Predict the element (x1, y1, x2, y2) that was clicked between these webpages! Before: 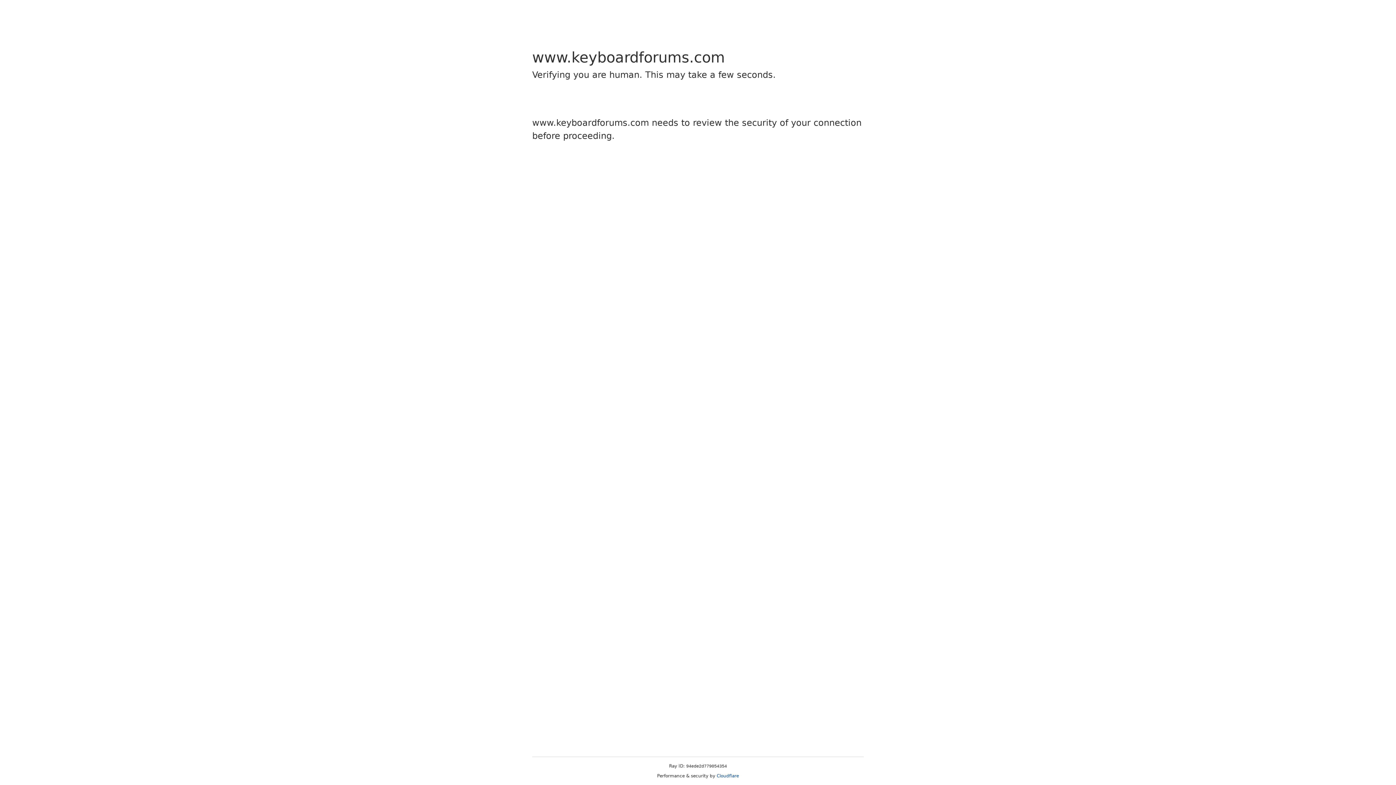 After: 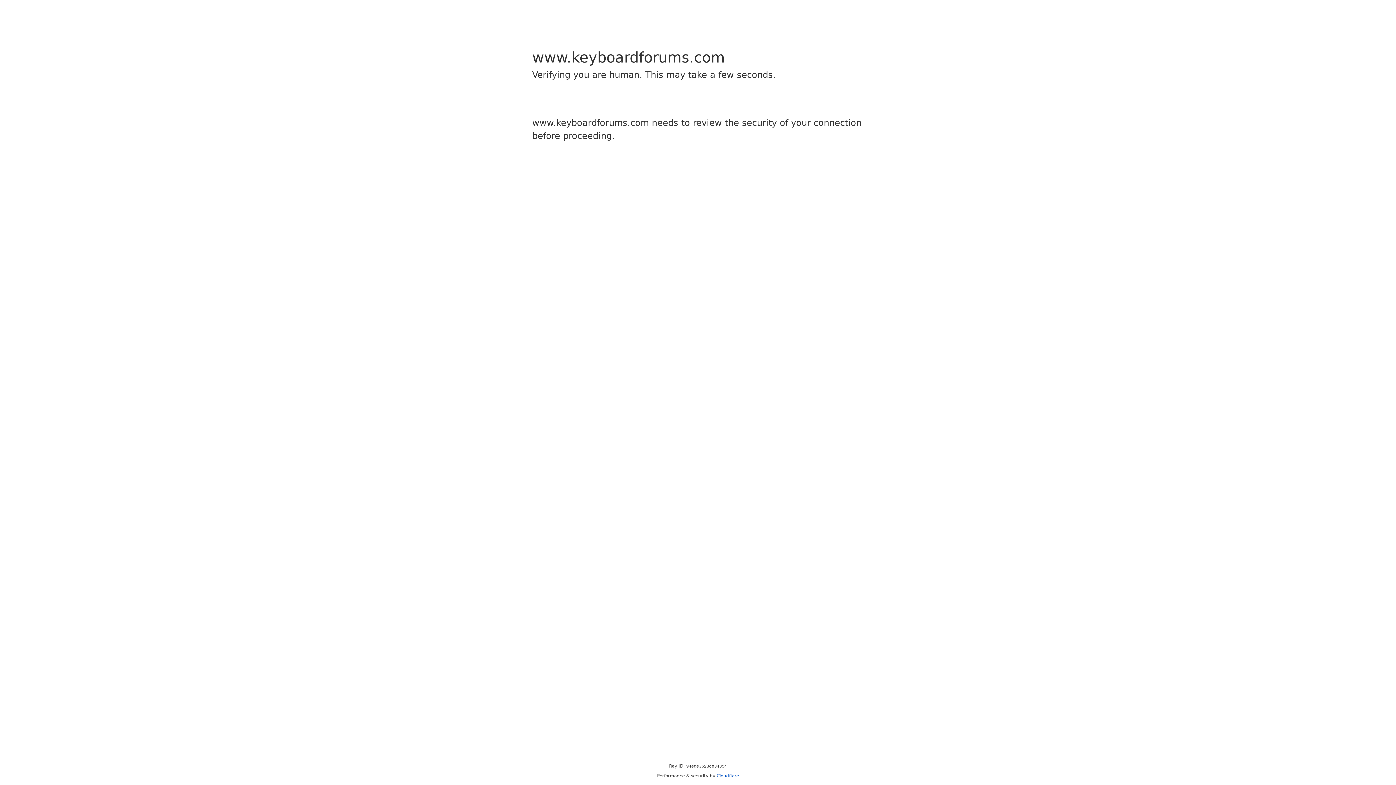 Action: label: Cloudflare bbox: (716, 773, 739, 778)